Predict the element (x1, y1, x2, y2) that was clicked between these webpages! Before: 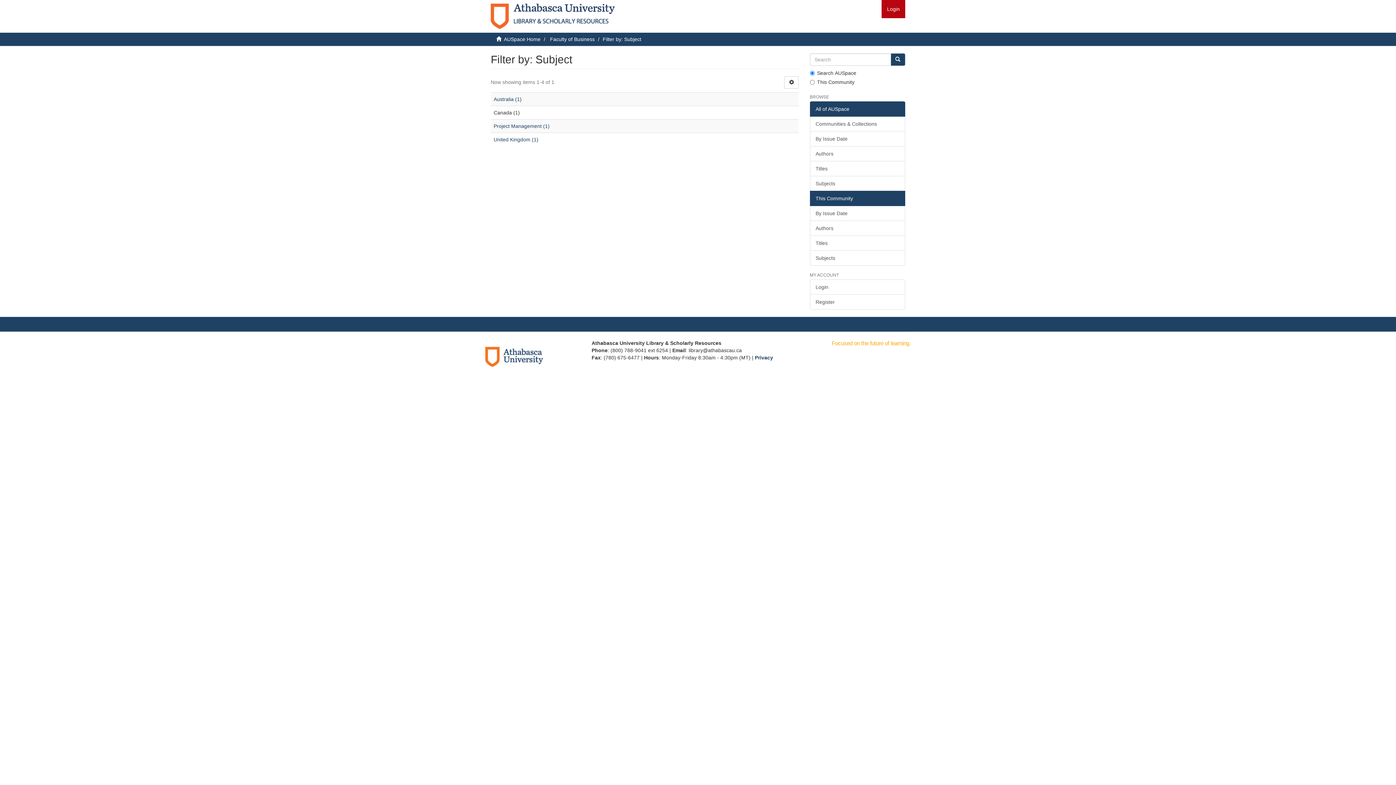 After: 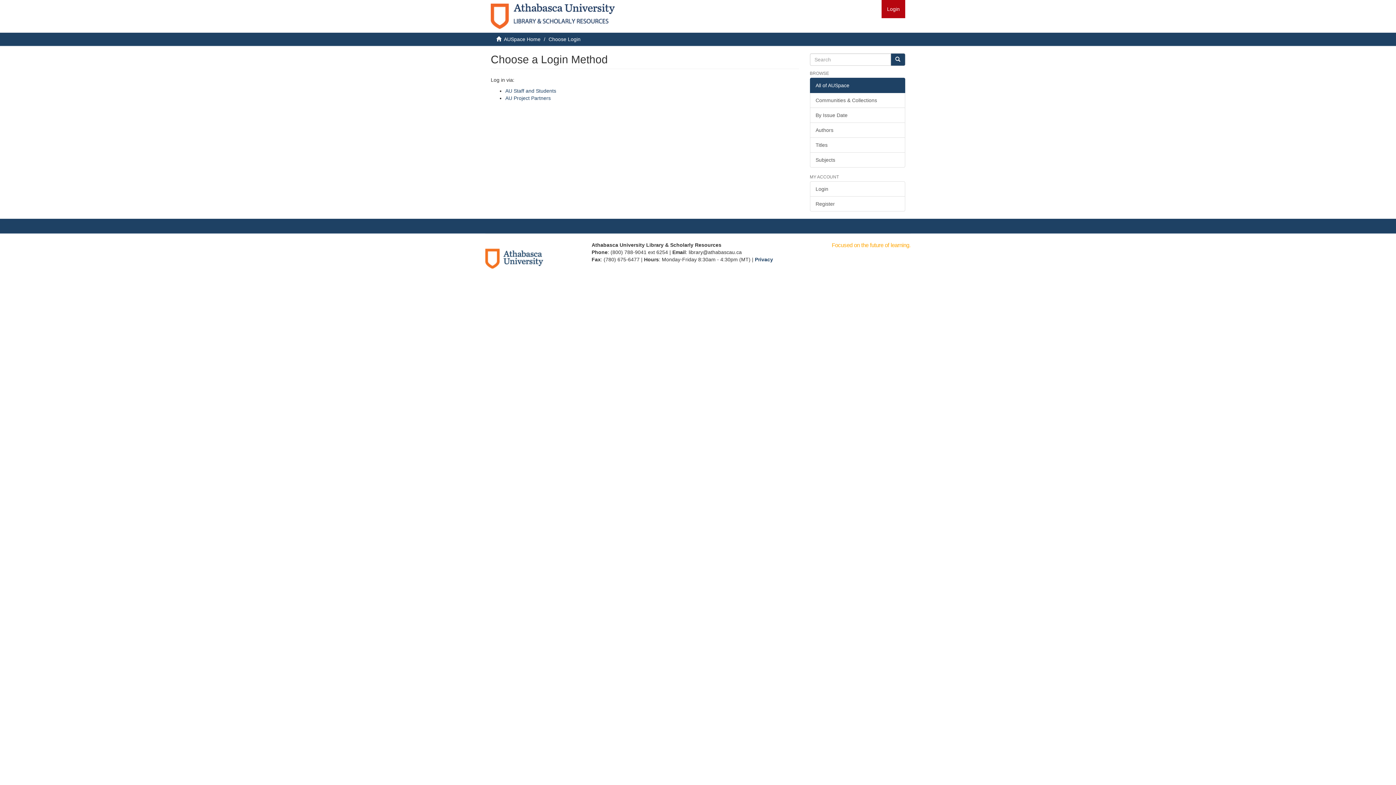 Action: bbox: (881, 0, 905, 18) label: Login